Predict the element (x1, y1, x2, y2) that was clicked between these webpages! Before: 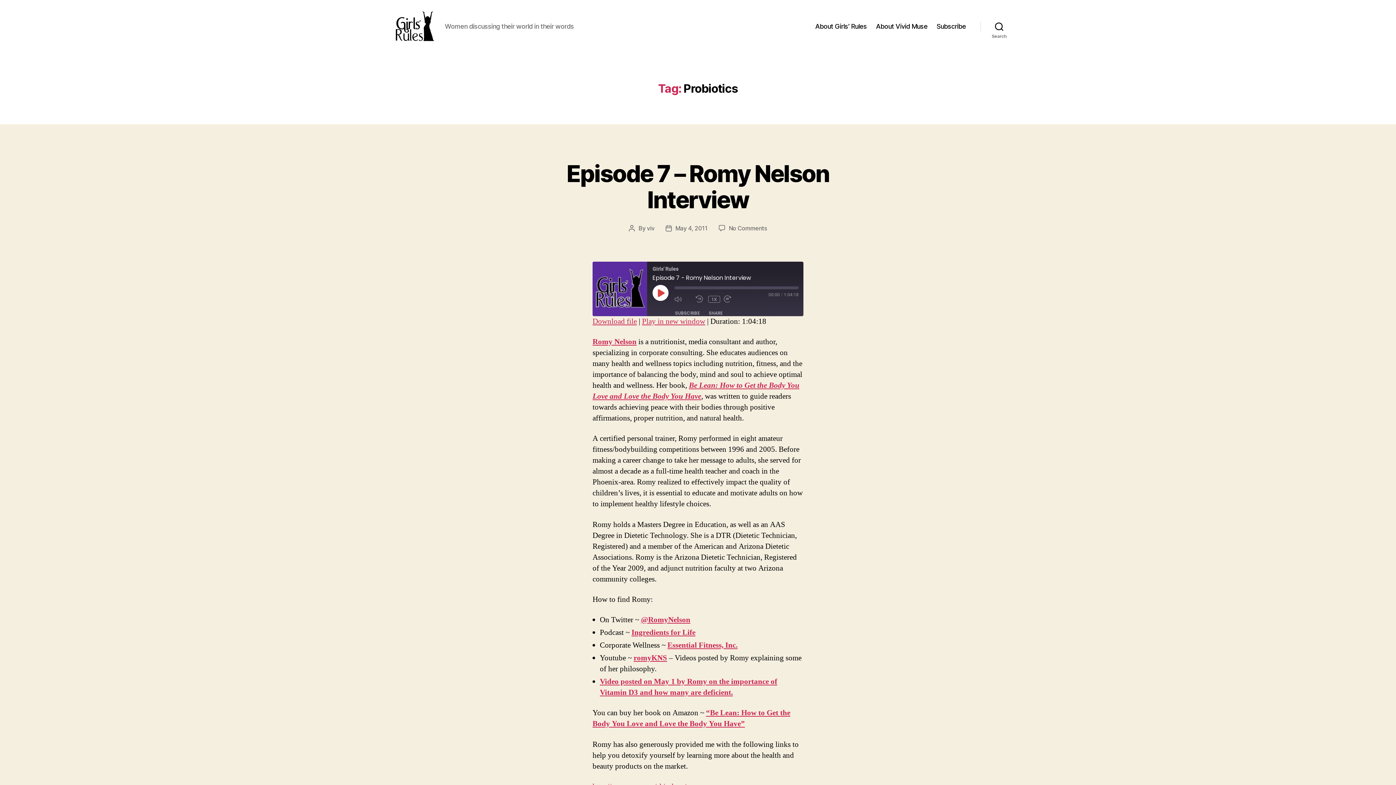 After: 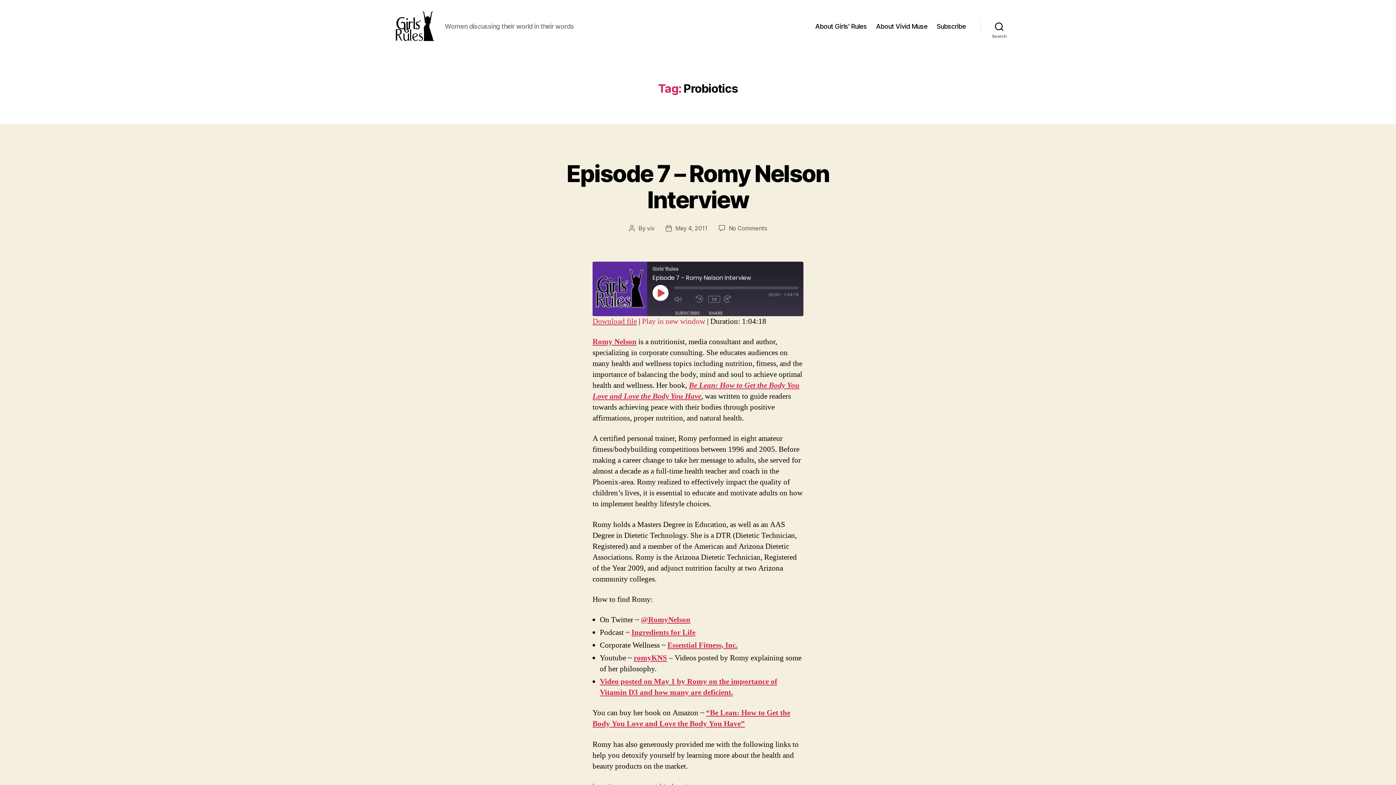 Action: label: Play in new window bbox: (642, 316, 705, 326)